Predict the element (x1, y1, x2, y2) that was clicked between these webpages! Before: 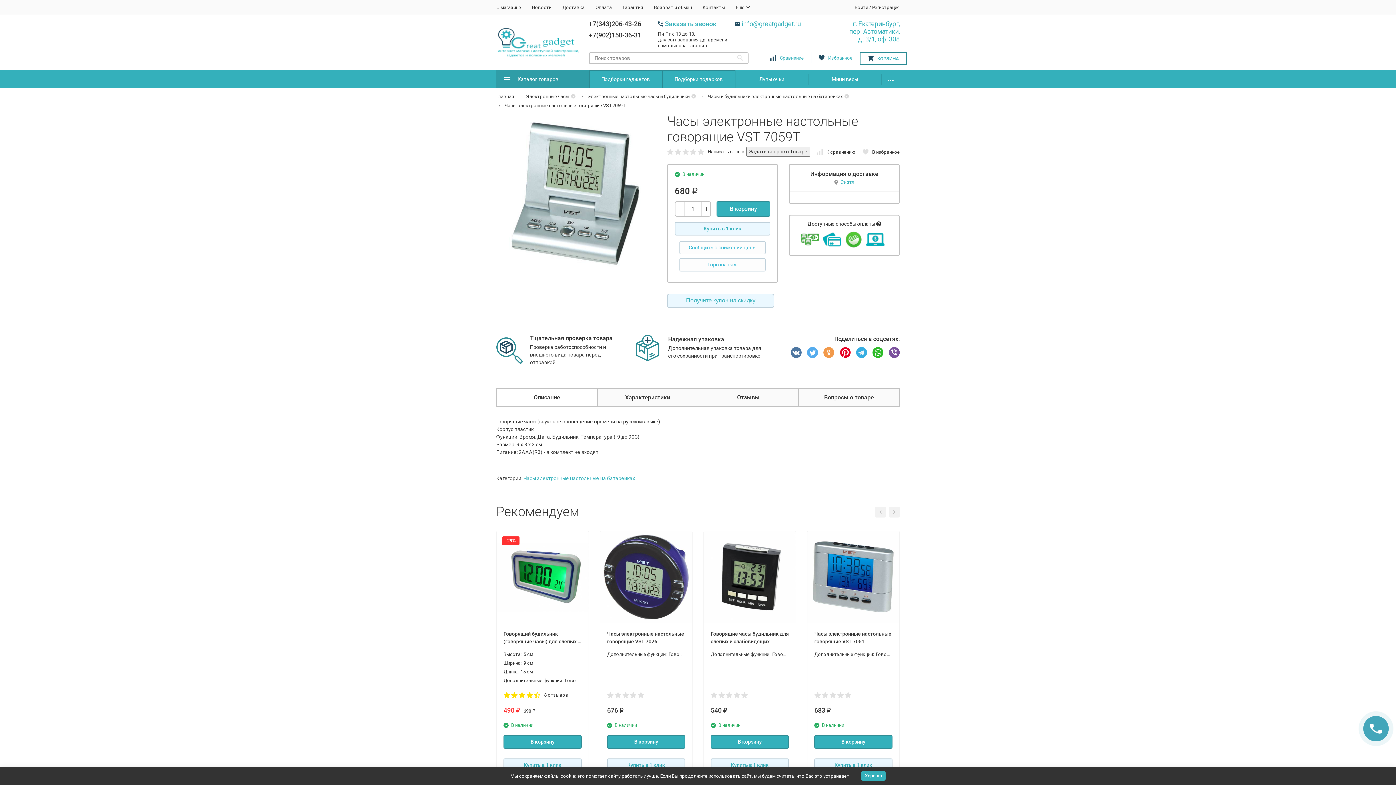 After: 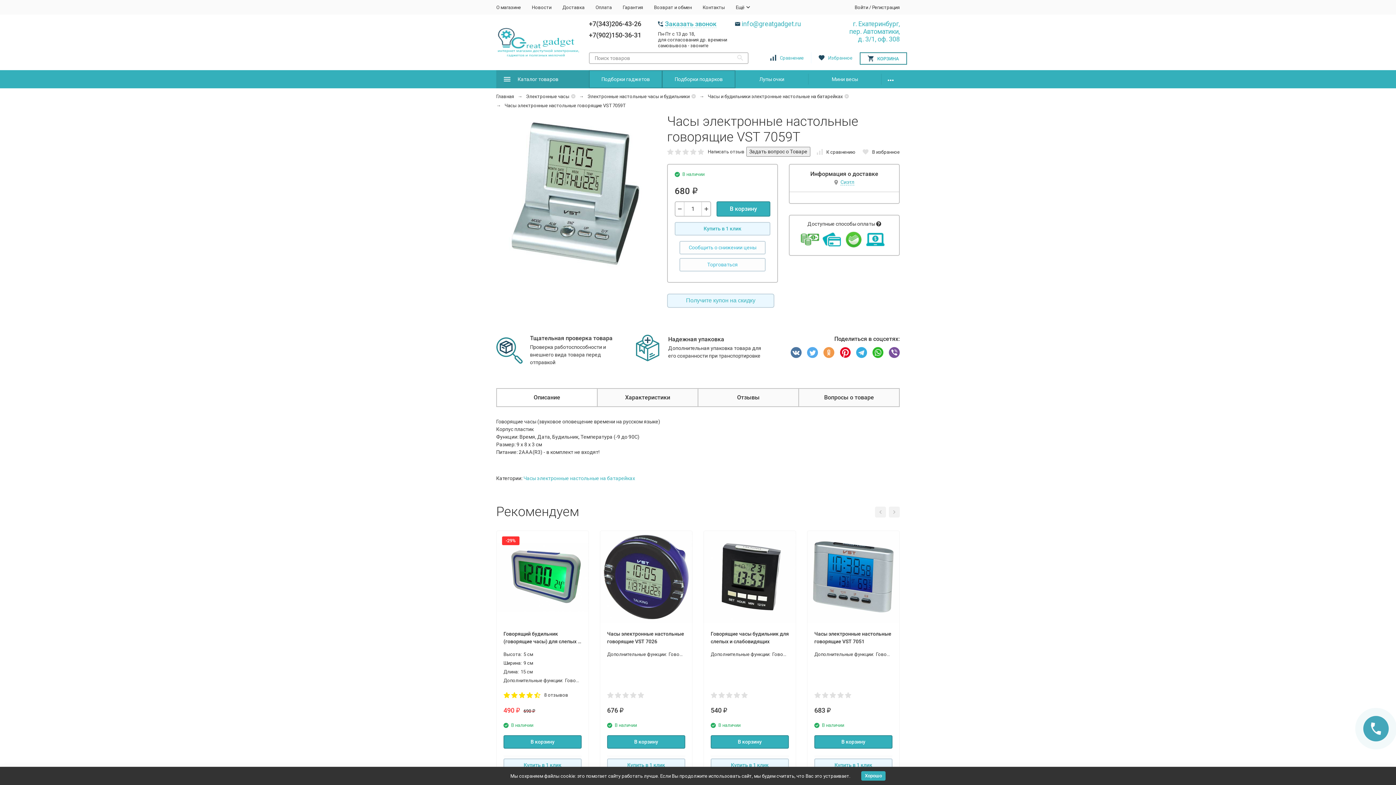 Action: bbox: (856, 347, 867, 358)